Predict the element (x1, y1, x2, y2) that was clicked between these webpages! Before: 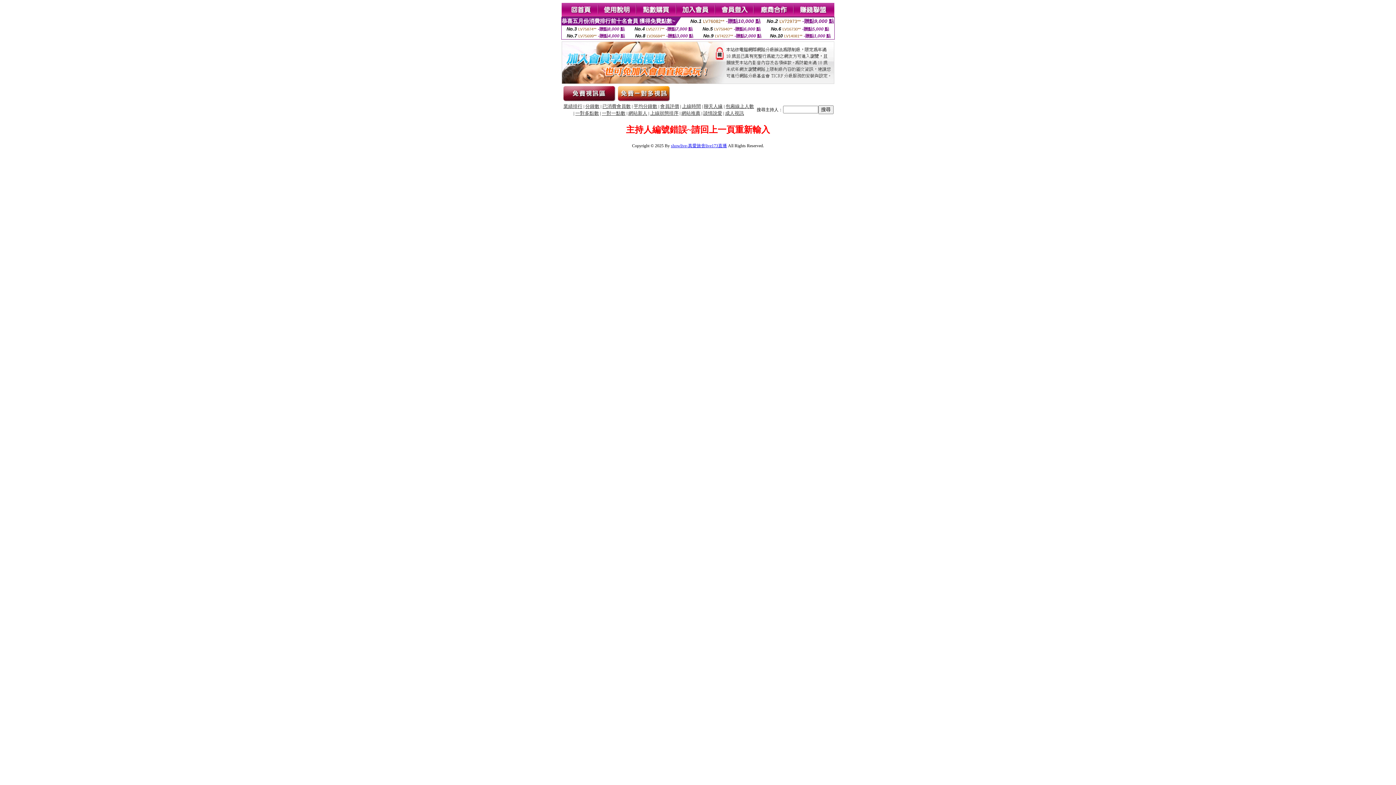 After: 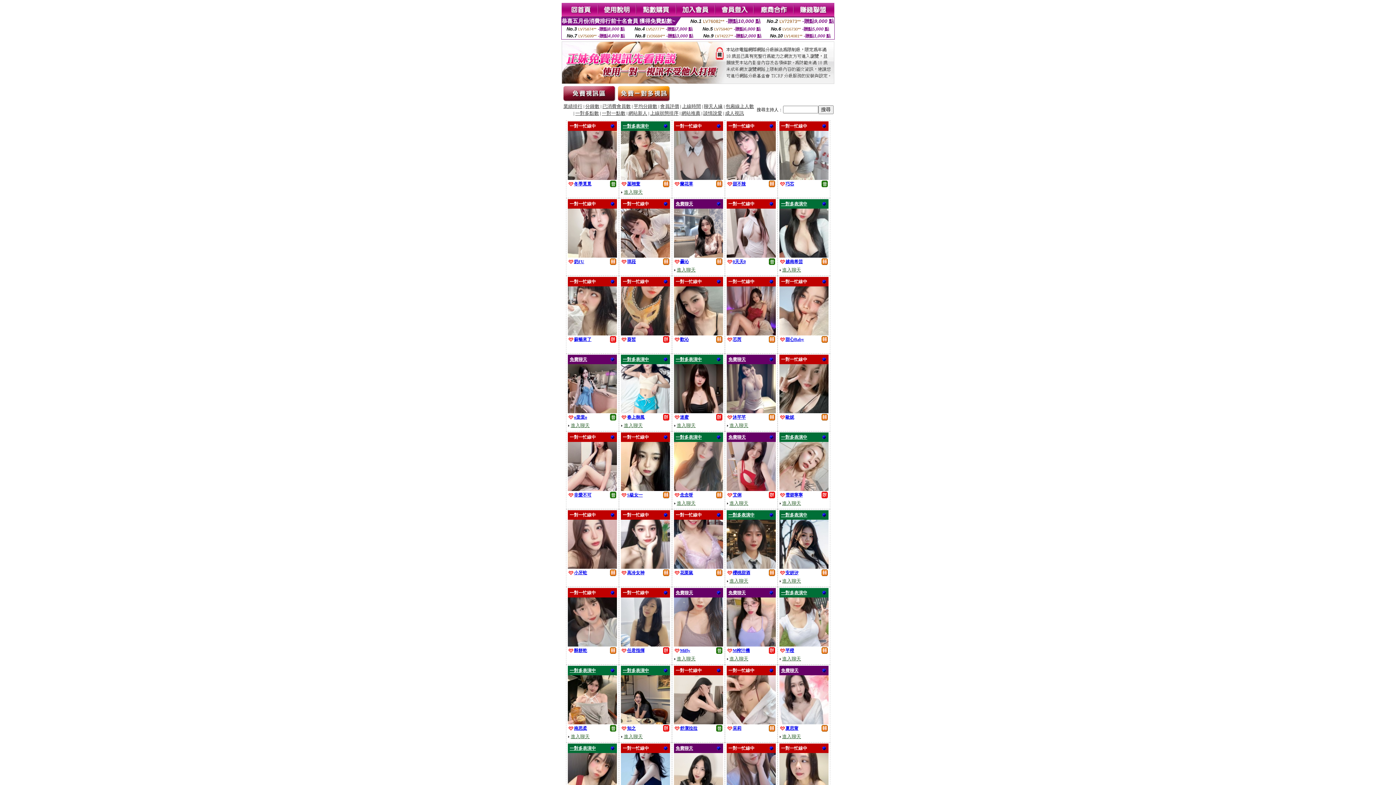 Action: label: 業績排行 bbox: (563, 104, 582, 109)